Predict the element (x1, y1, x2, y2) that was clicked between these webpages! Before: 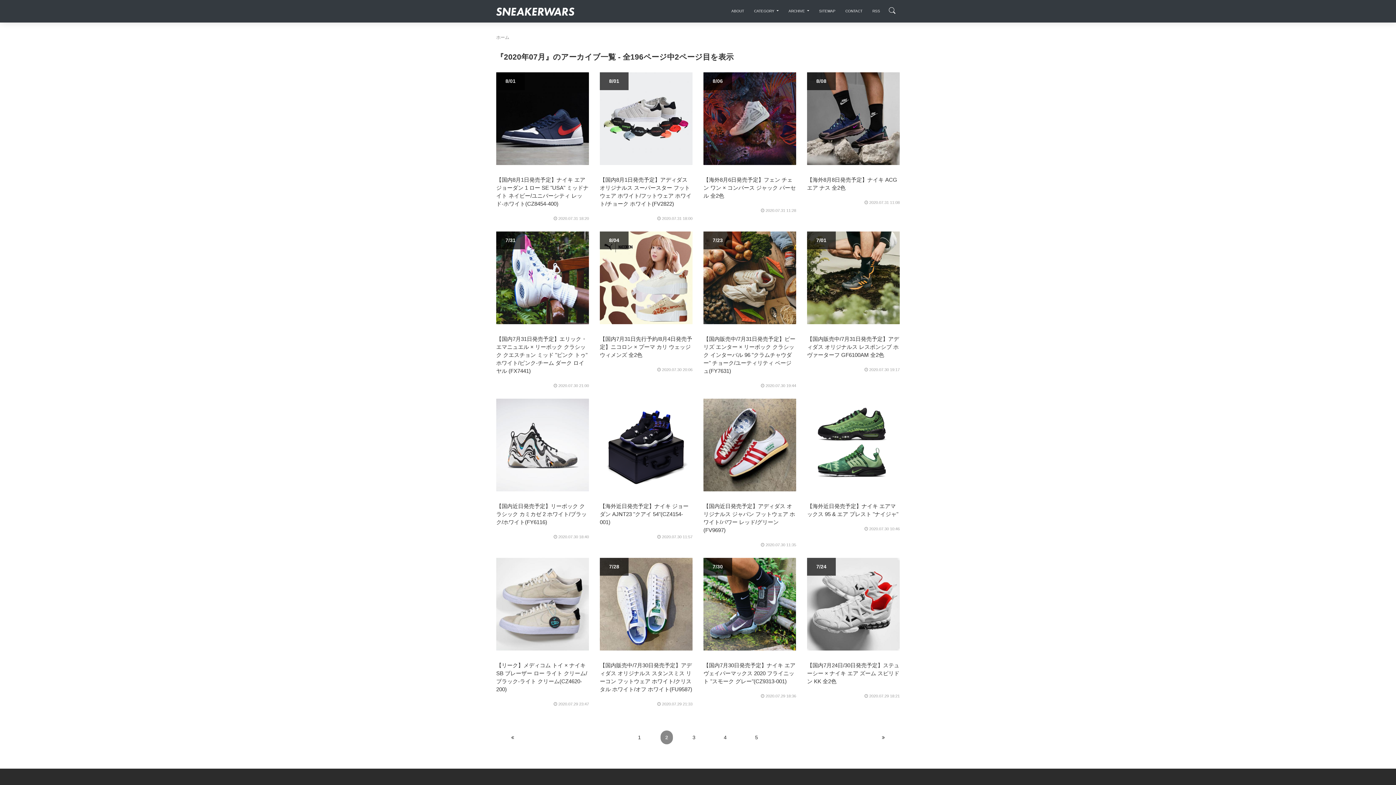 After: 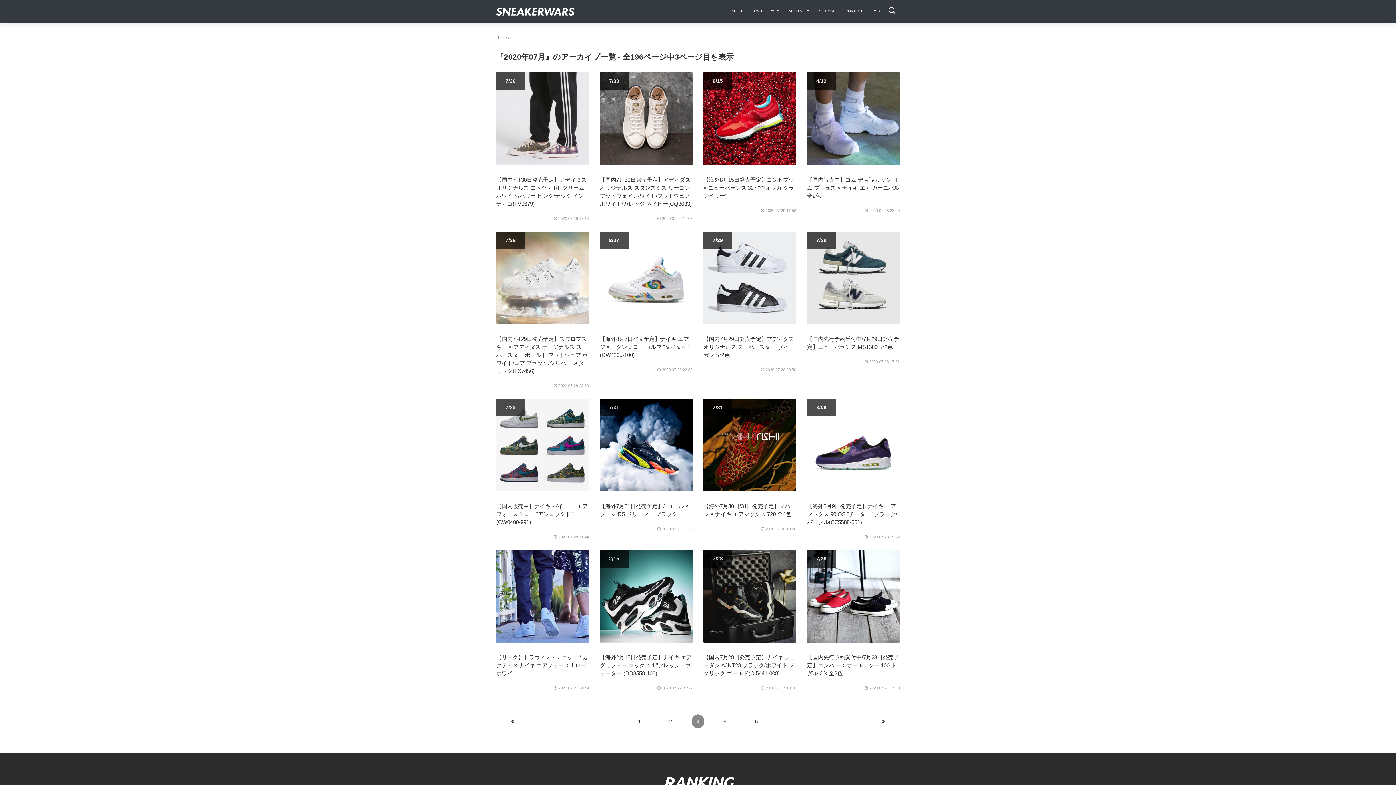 Action: bbox: (684, 728, 704, 747) label: 3